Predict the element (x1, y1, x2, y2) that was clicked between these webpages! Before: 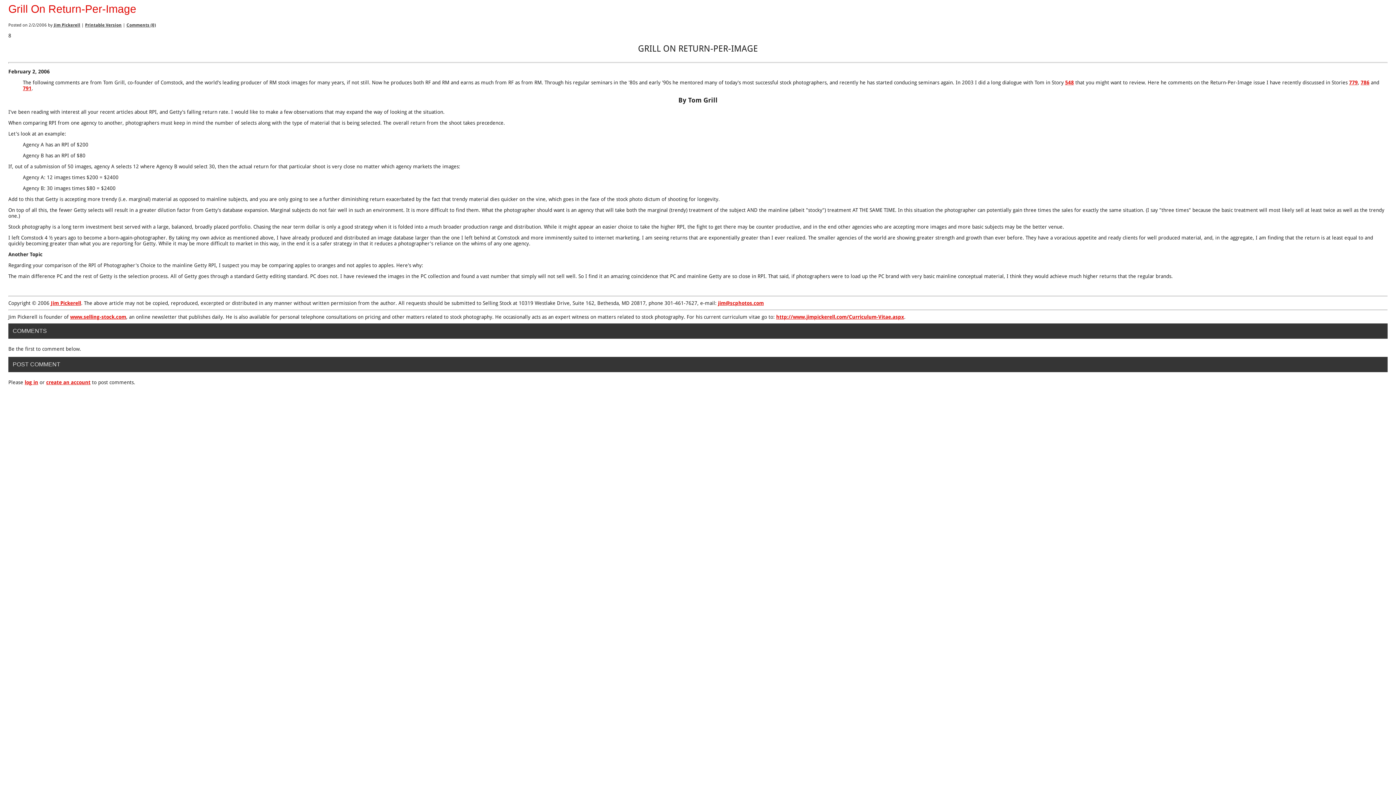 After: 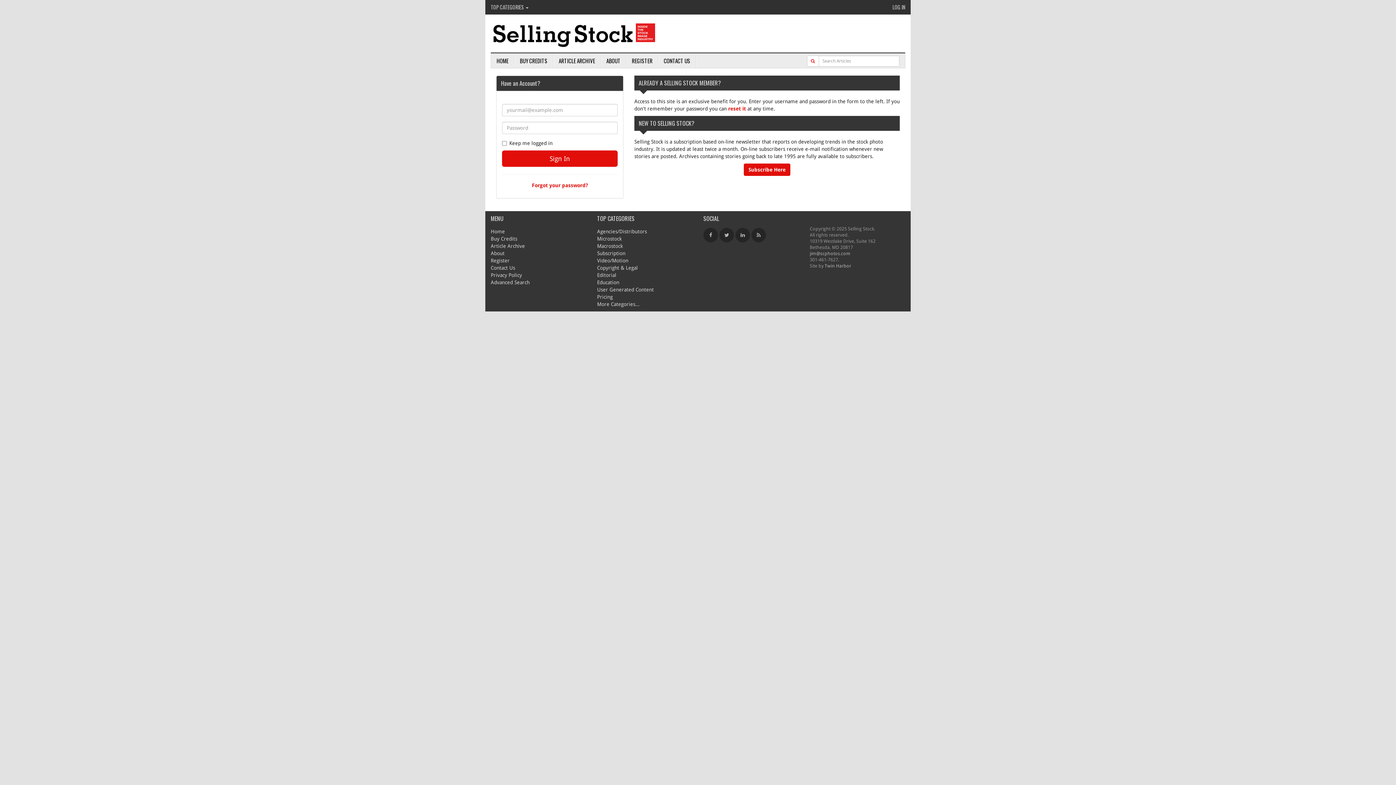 Action: label: log in bbox: (24, 379, 38, 385)